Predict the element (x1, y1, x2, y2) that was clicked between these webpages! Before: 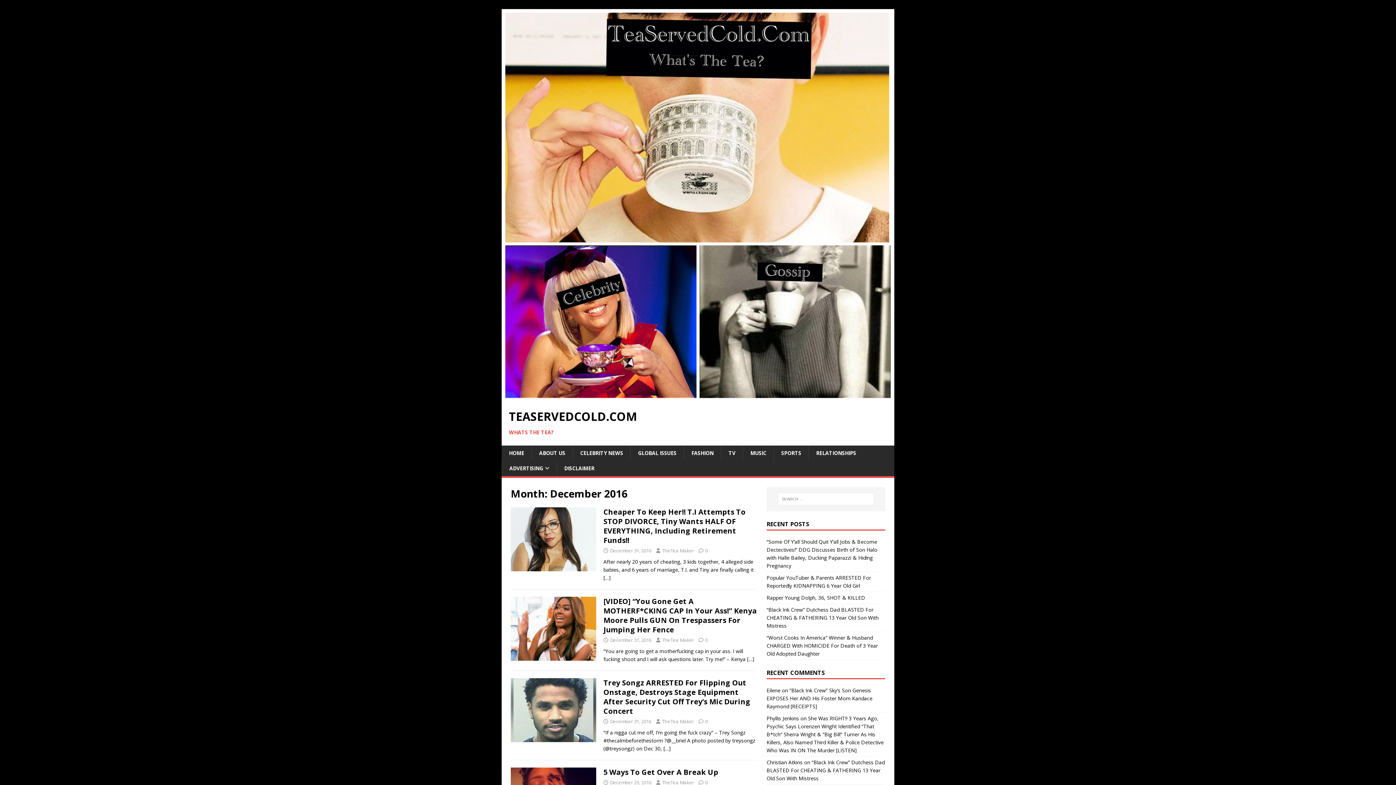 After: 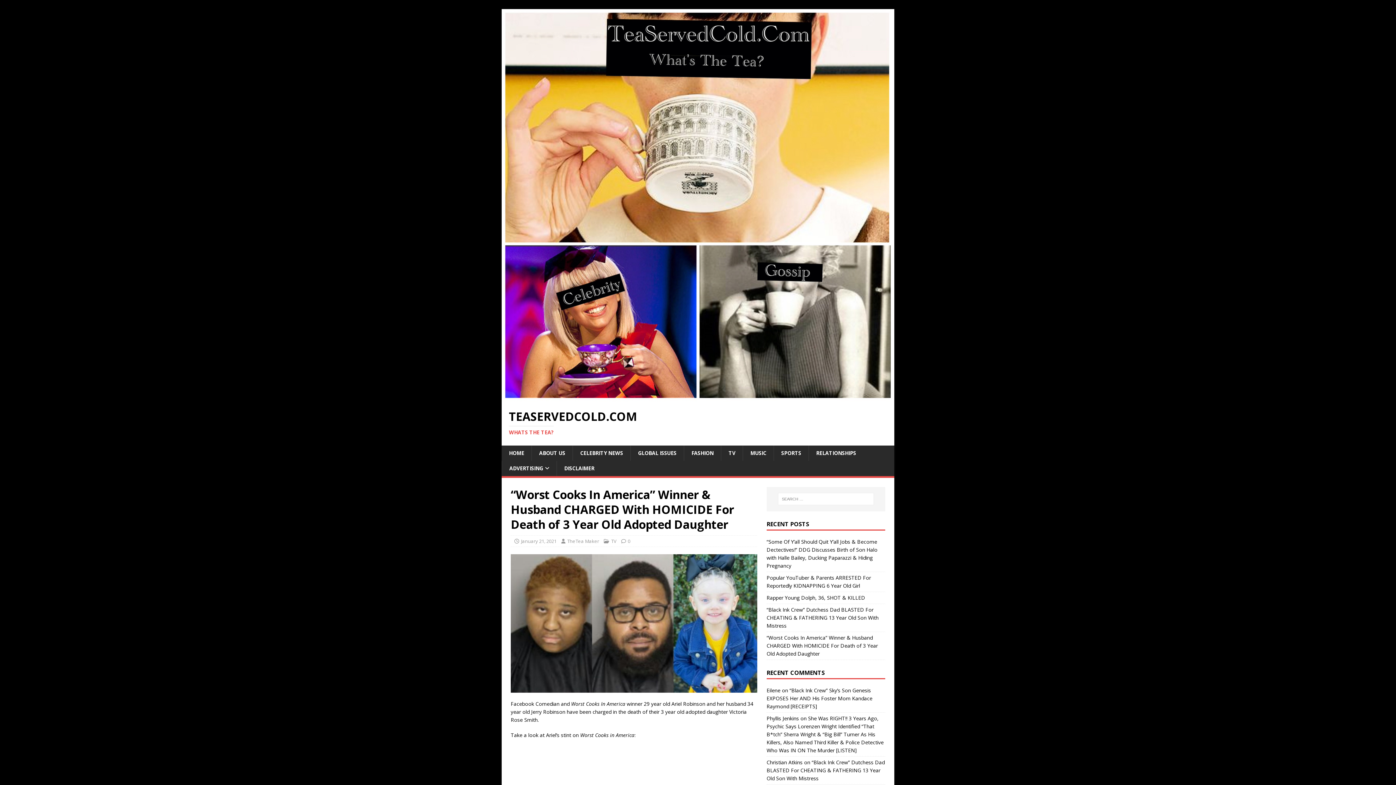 Action: bbox: (766, 634, 878, 657) label: “Worst Cooks In America” Winner & Husband CHARGED With HOMICIDE For Death of 3 Year Old Adopted Daughter